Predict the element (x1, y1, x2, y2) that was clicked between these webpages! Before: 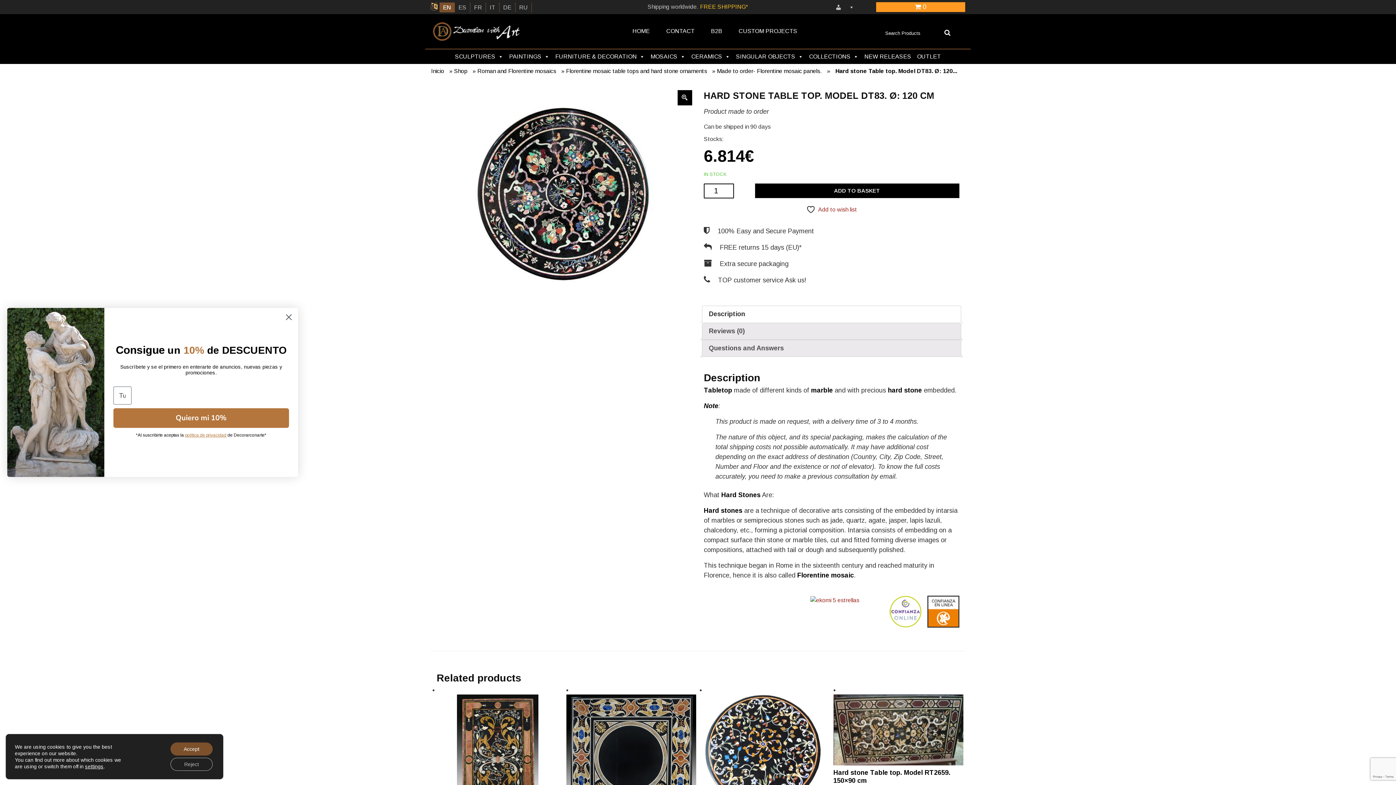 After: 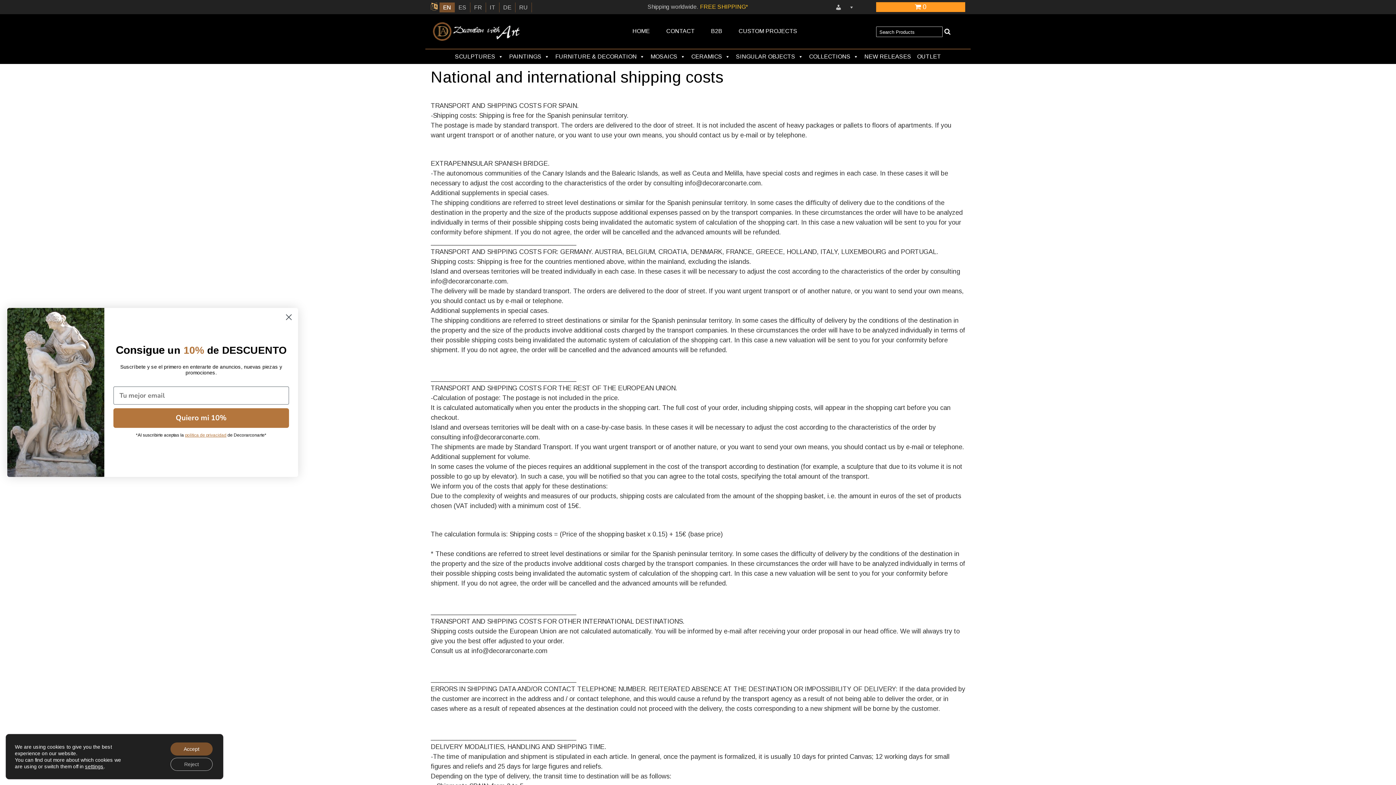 Action: label: FREE SHIPPING* bbox: (700, 2, 748, 11)